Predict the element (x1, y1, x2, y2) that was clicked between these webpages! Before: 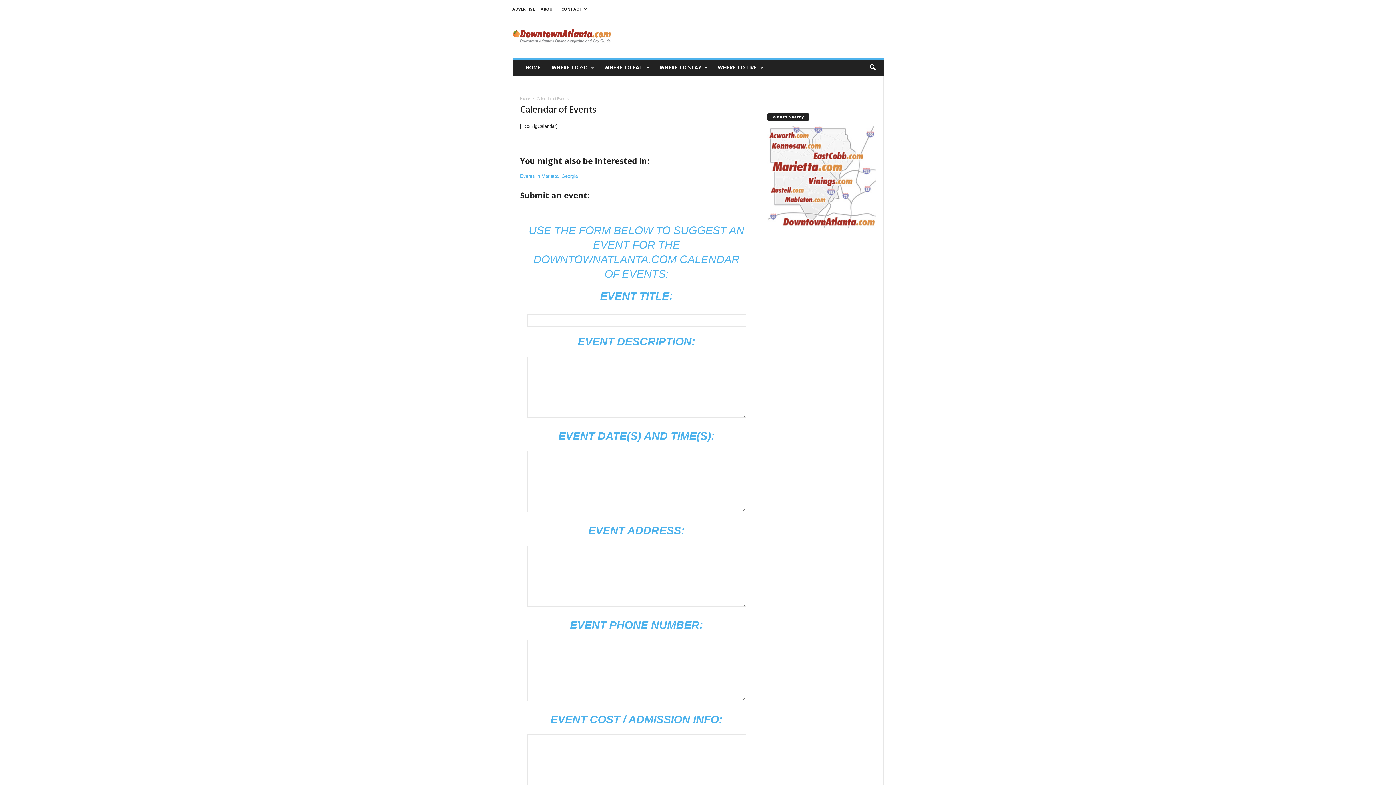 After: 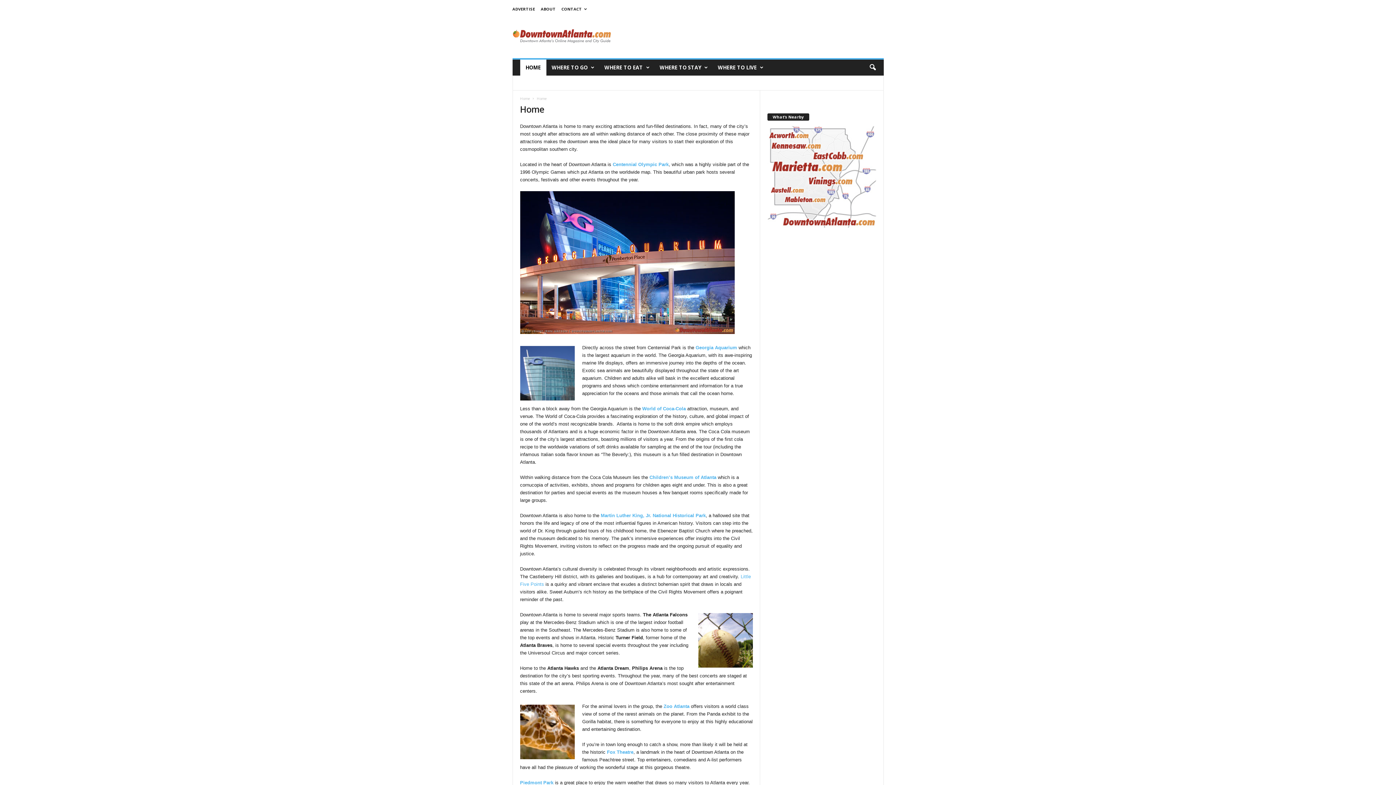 Action: bbox: (512, 13, 611, 55) label: Downtown Atlanta